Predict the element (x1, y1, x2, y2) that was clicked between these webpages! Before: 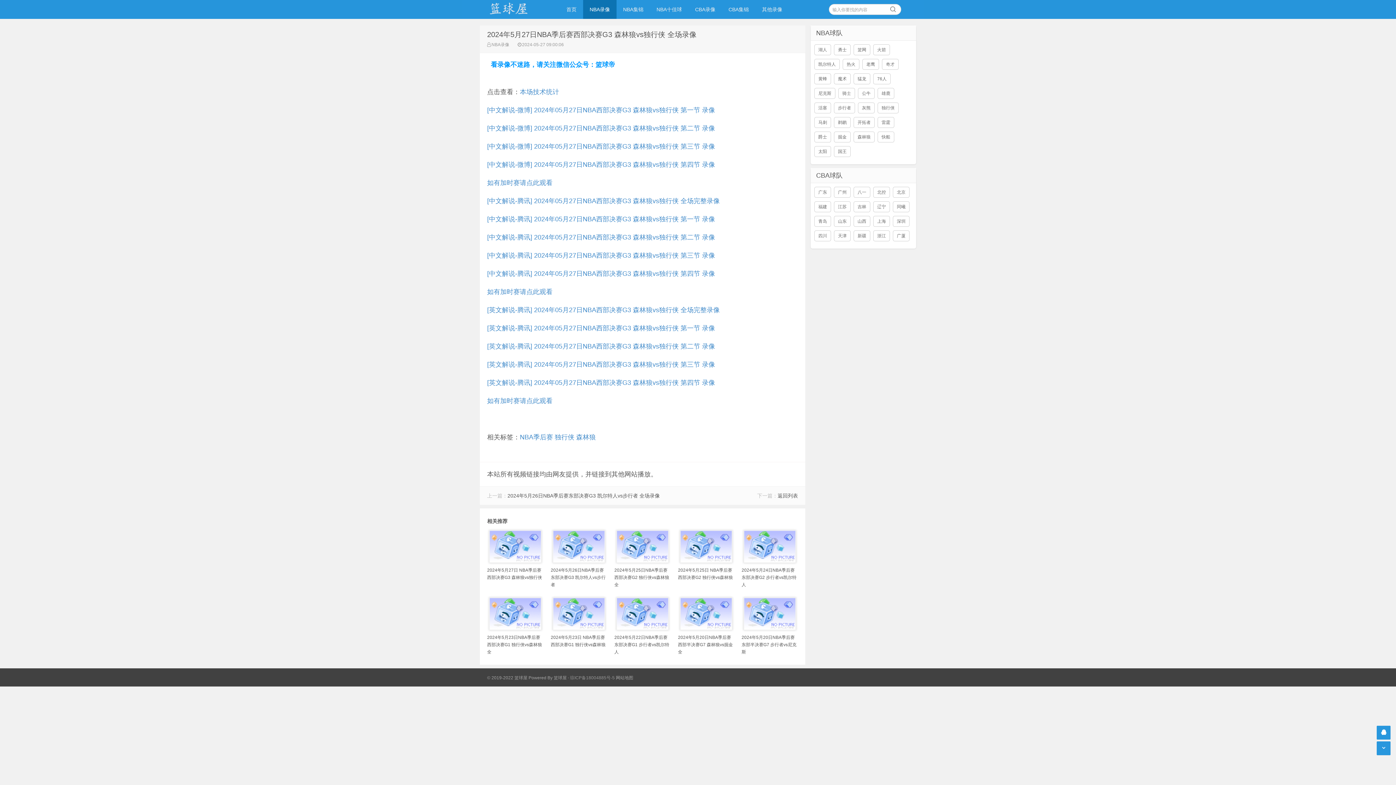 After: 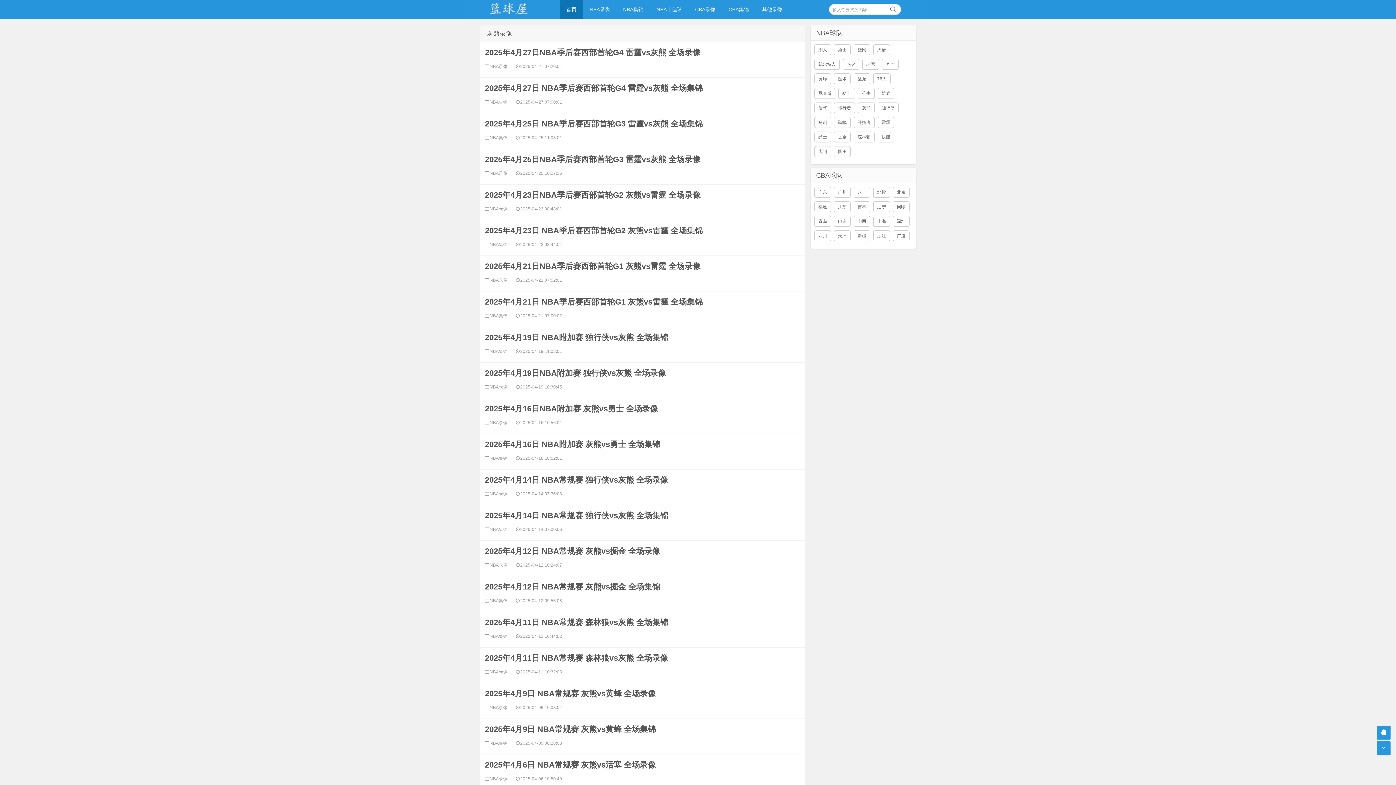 Action: label: 灰熊 bbox: (858, 102, 874, 113)